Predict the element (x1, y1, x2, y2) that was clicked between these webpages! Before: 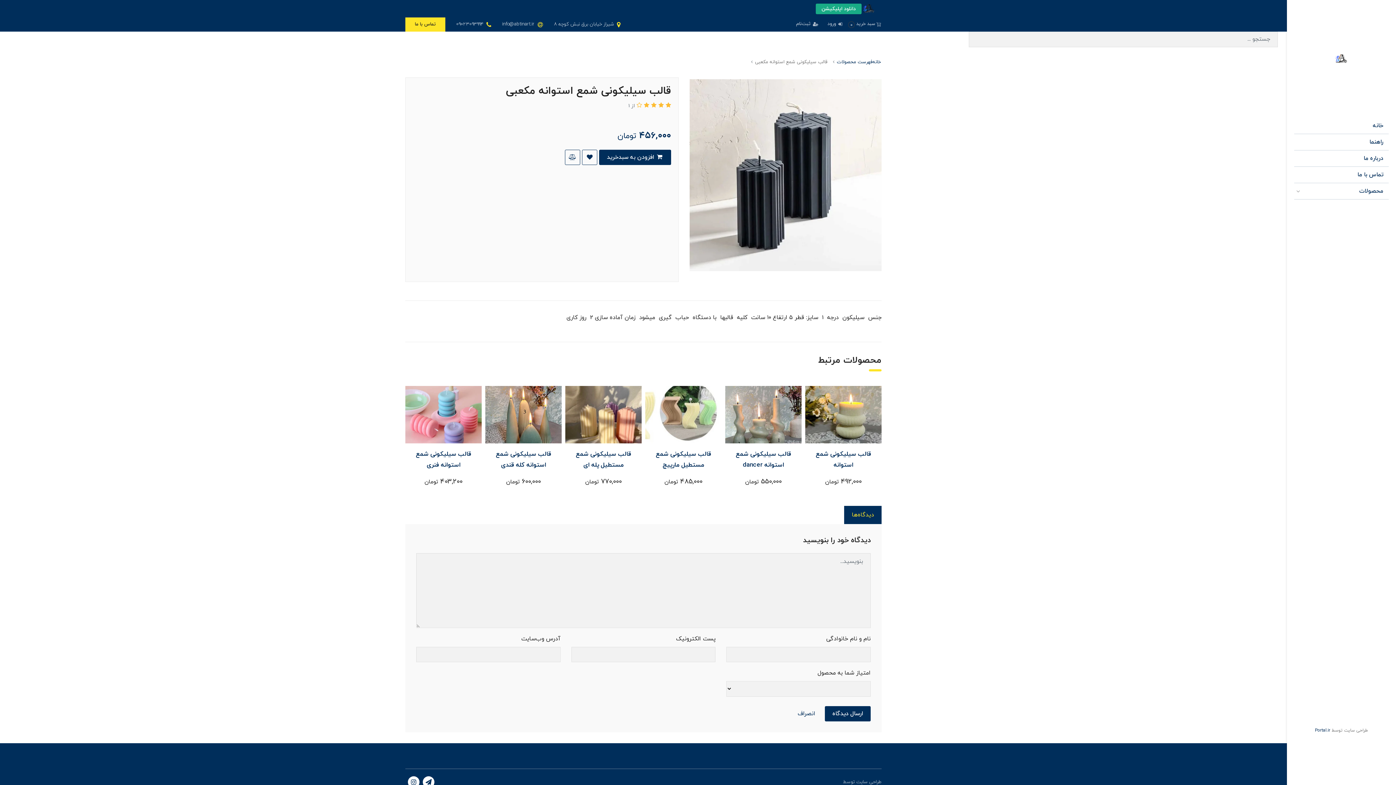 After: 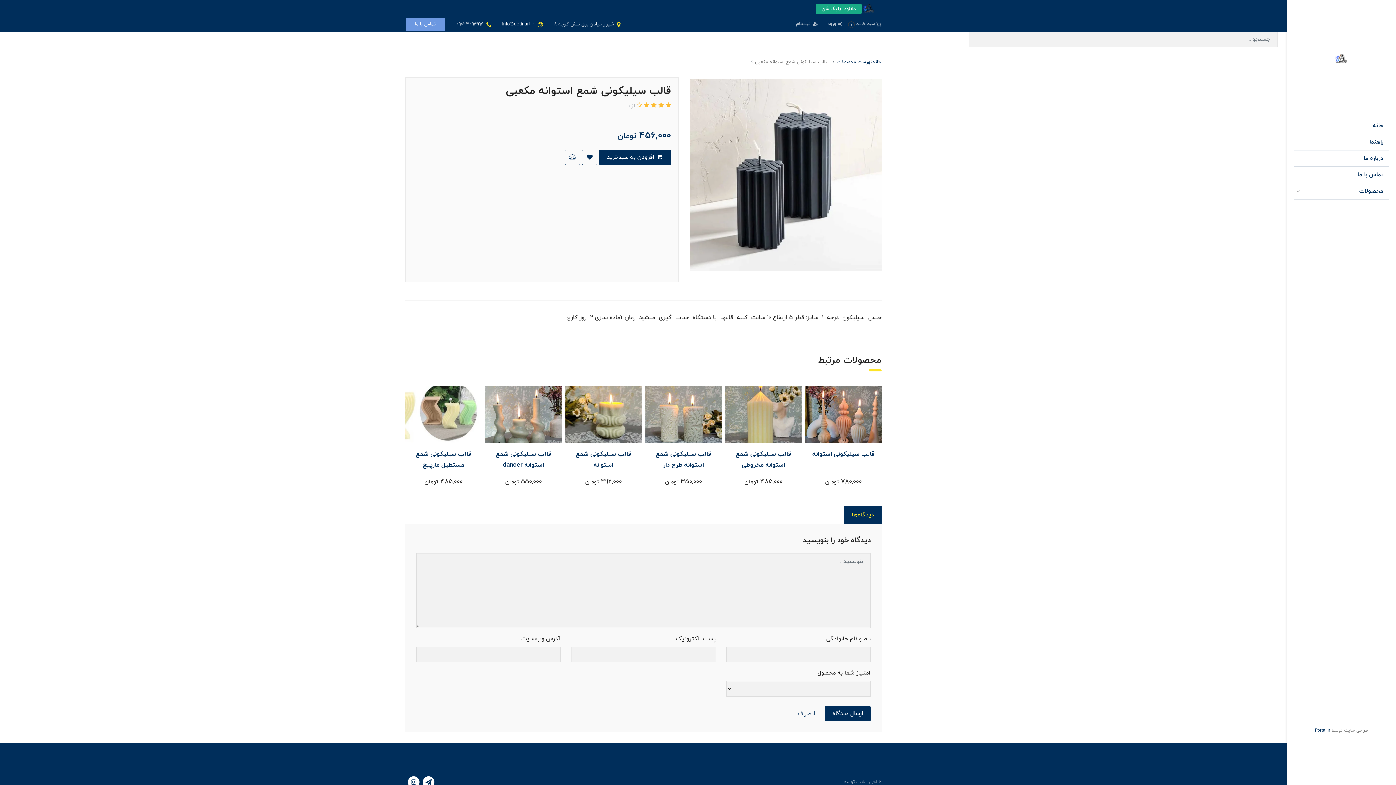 Action: bbox: (405, 17, 445, 31) label: تماس با ما